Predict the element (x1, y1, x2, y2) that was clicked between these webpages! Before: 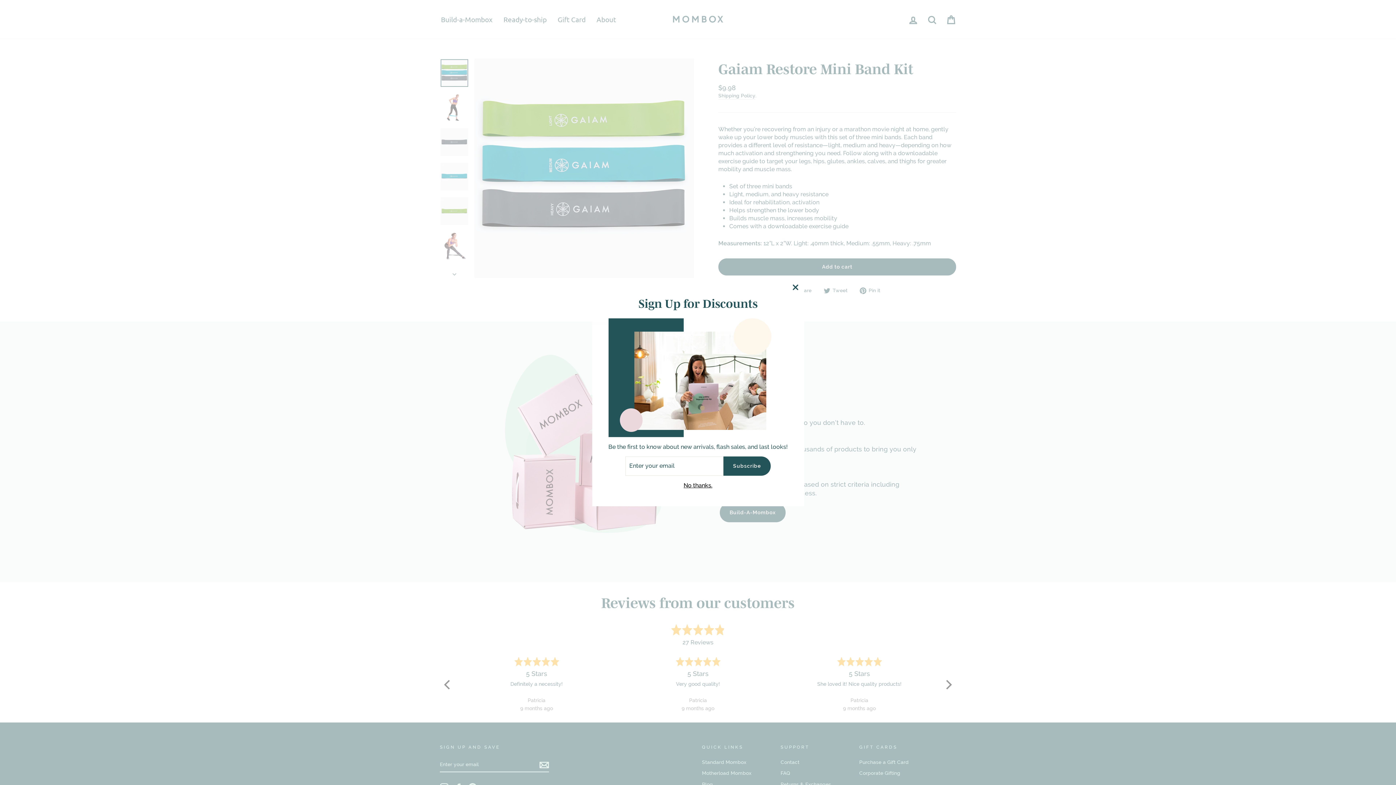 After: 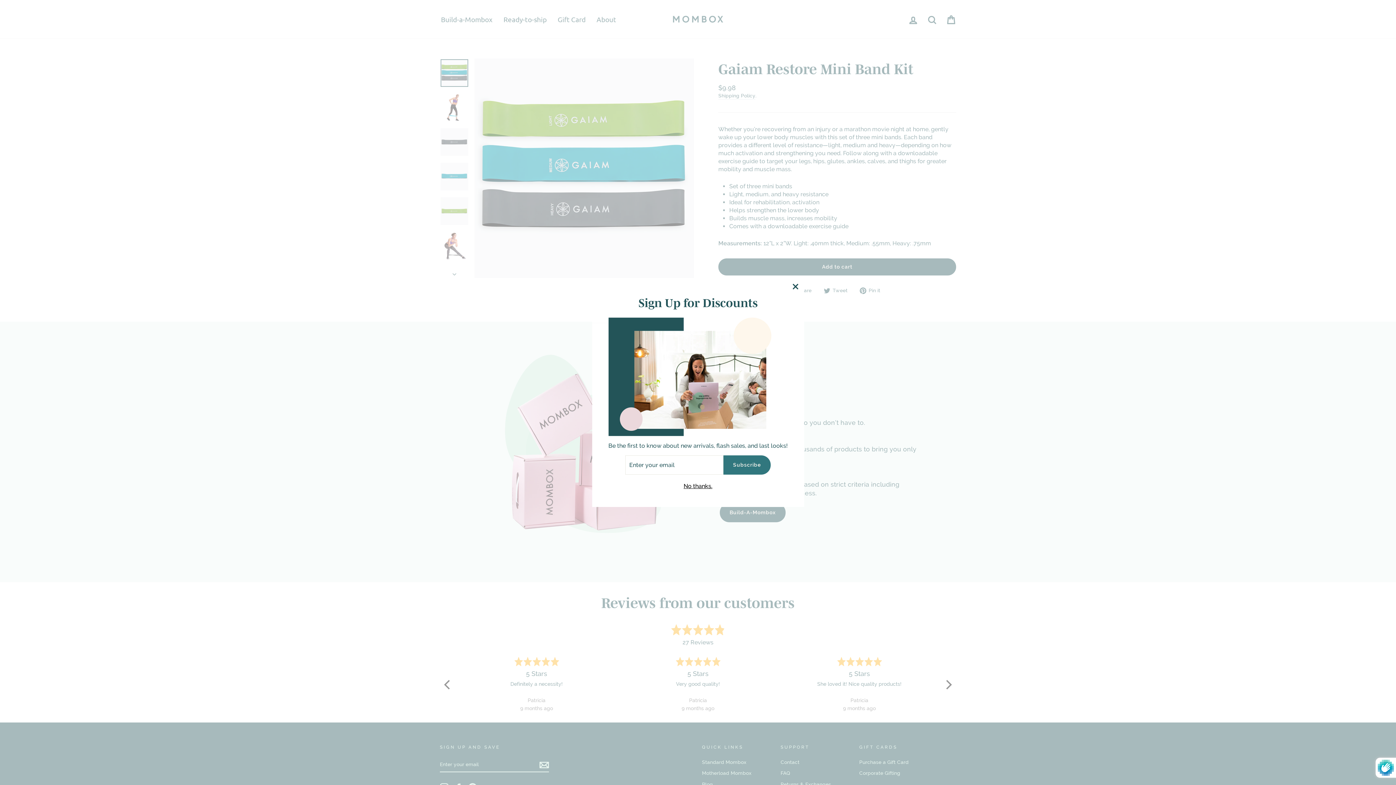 Action: bbox: (723, 456, 770, 475) label: Subscribe